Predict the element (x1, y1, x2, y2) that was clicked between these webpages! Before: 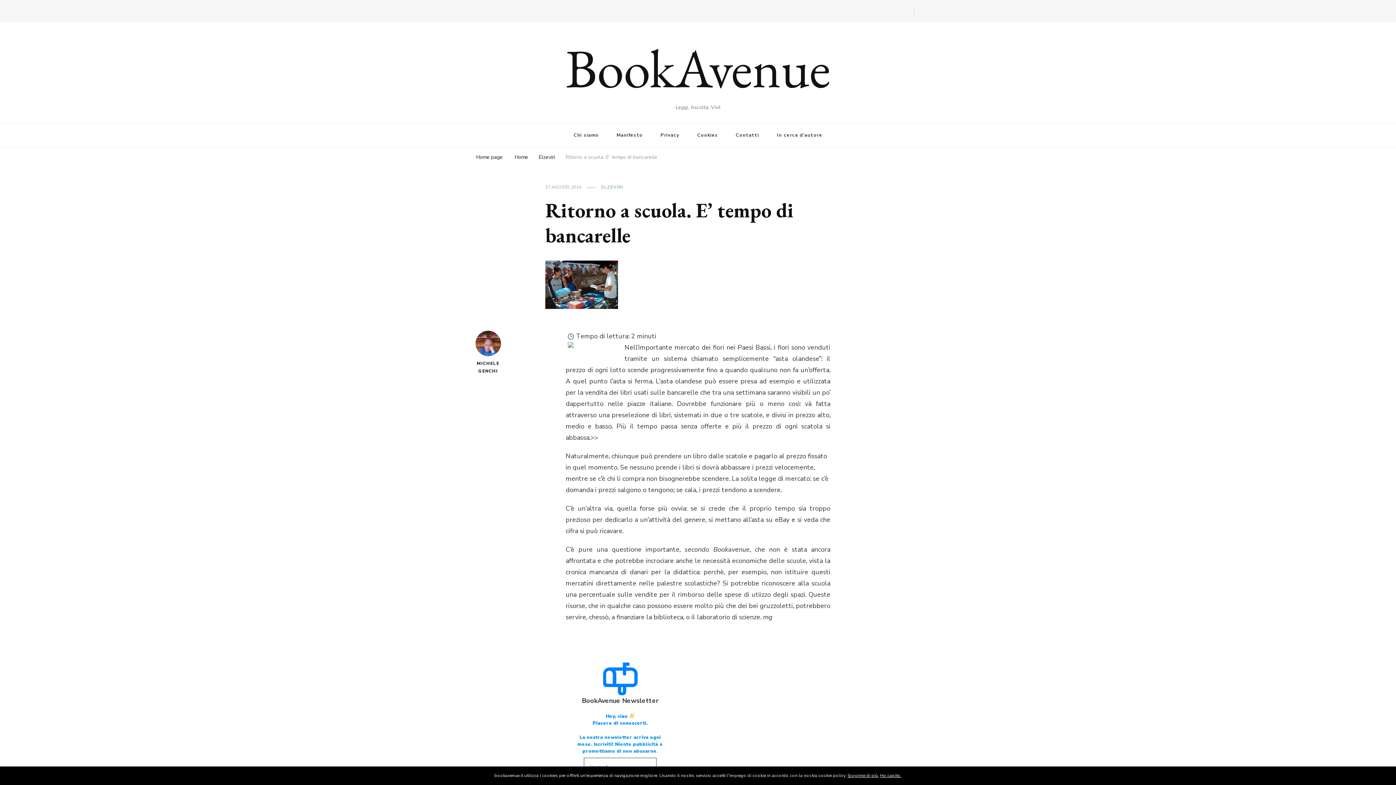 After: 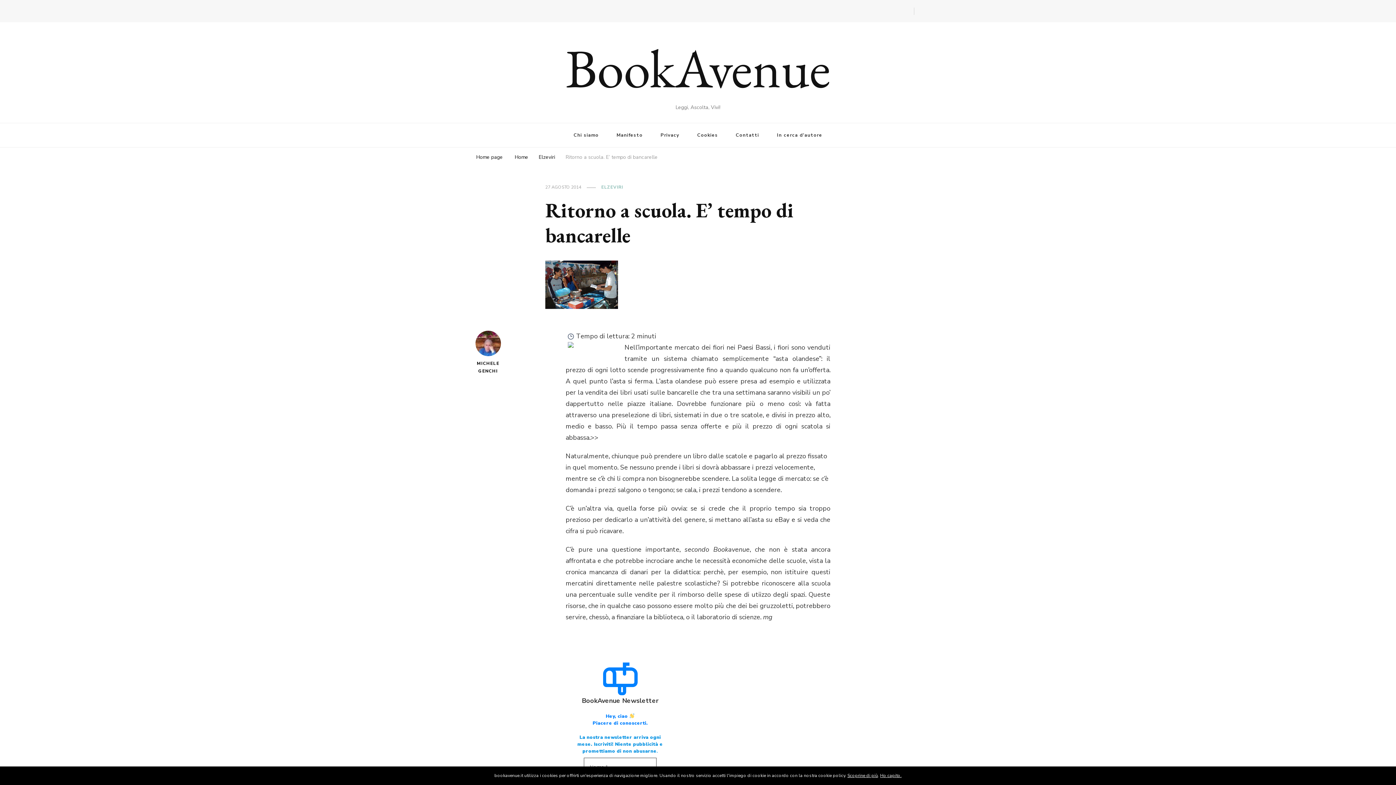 Action: bbox: (865, 5, 870, 13)